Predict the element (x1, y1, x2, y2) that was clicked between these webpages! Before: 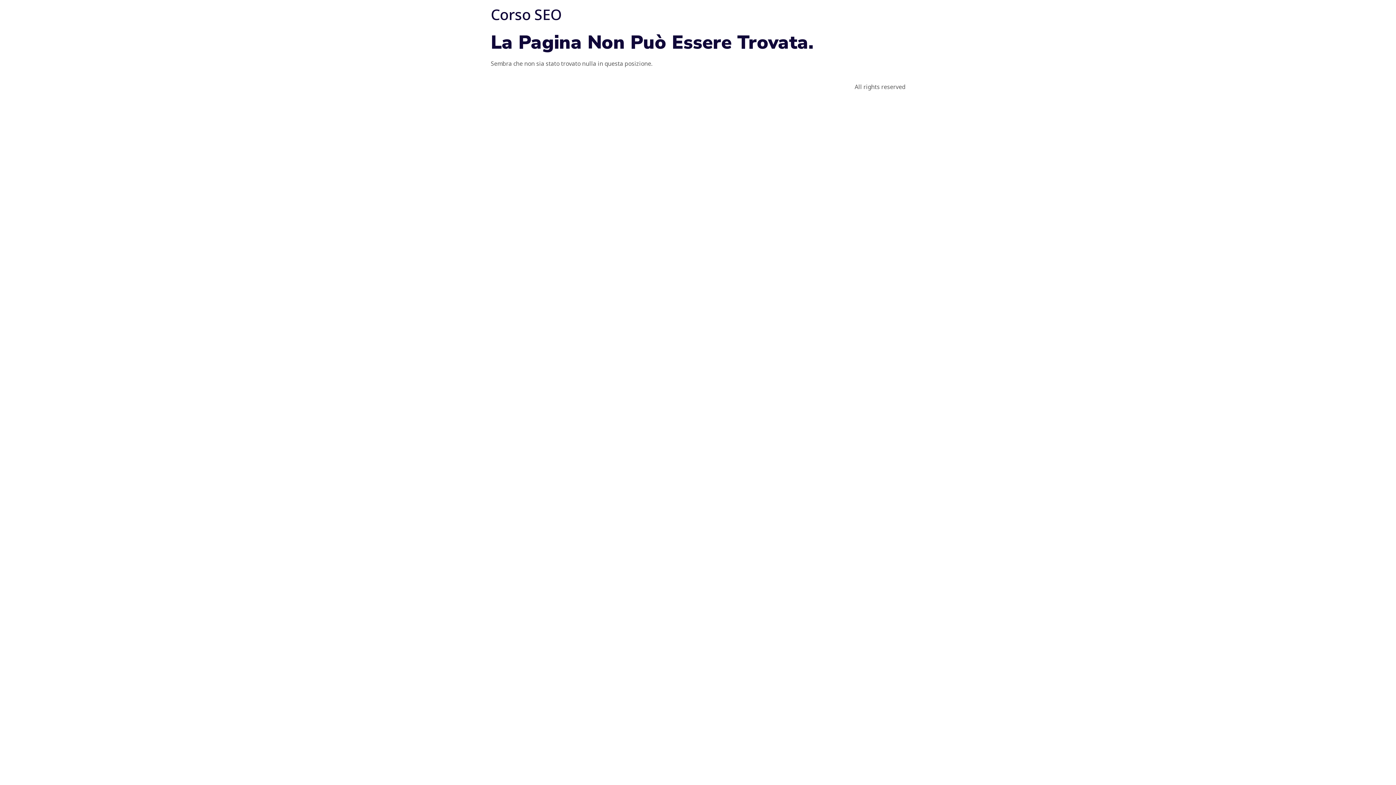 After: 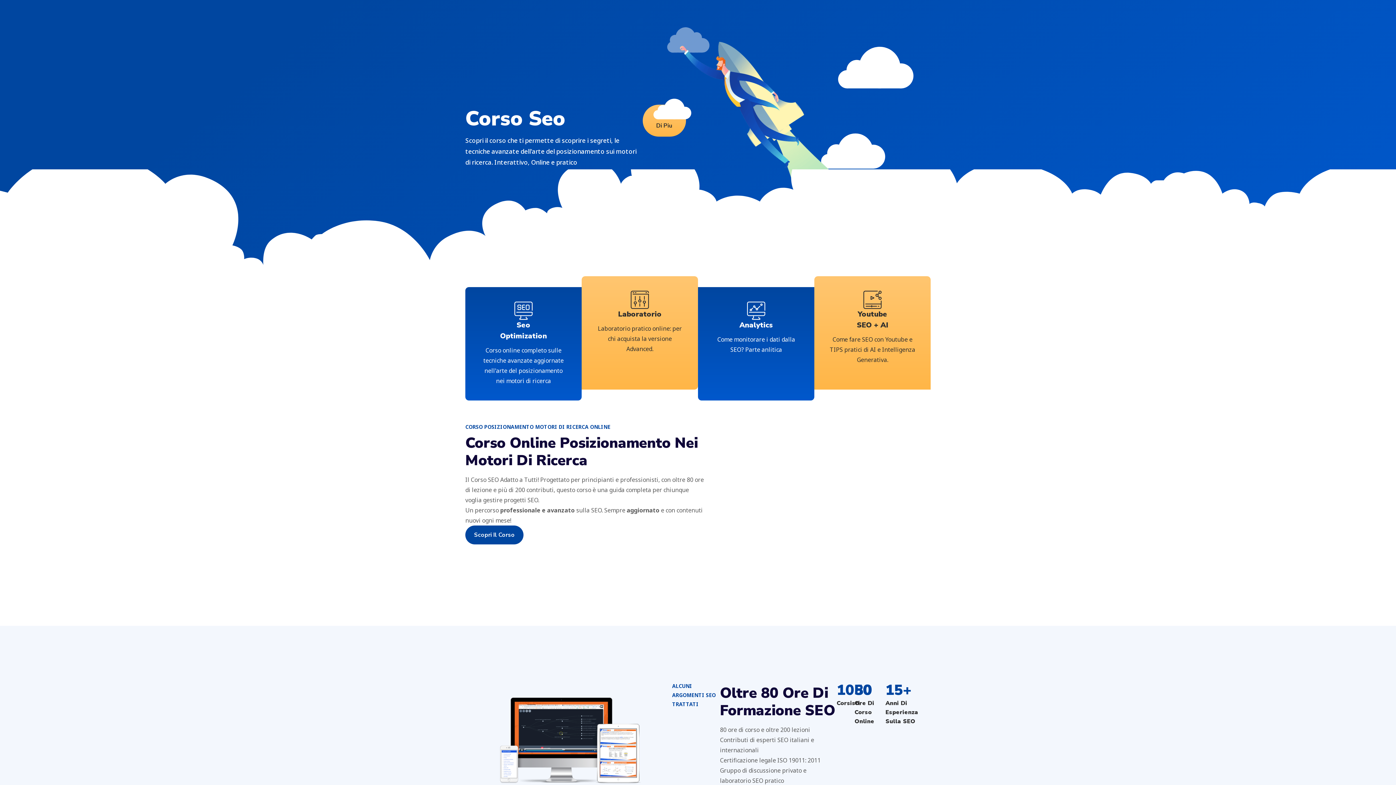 Action: bbox: (490, 4, 561, 24) label: Corso SEO